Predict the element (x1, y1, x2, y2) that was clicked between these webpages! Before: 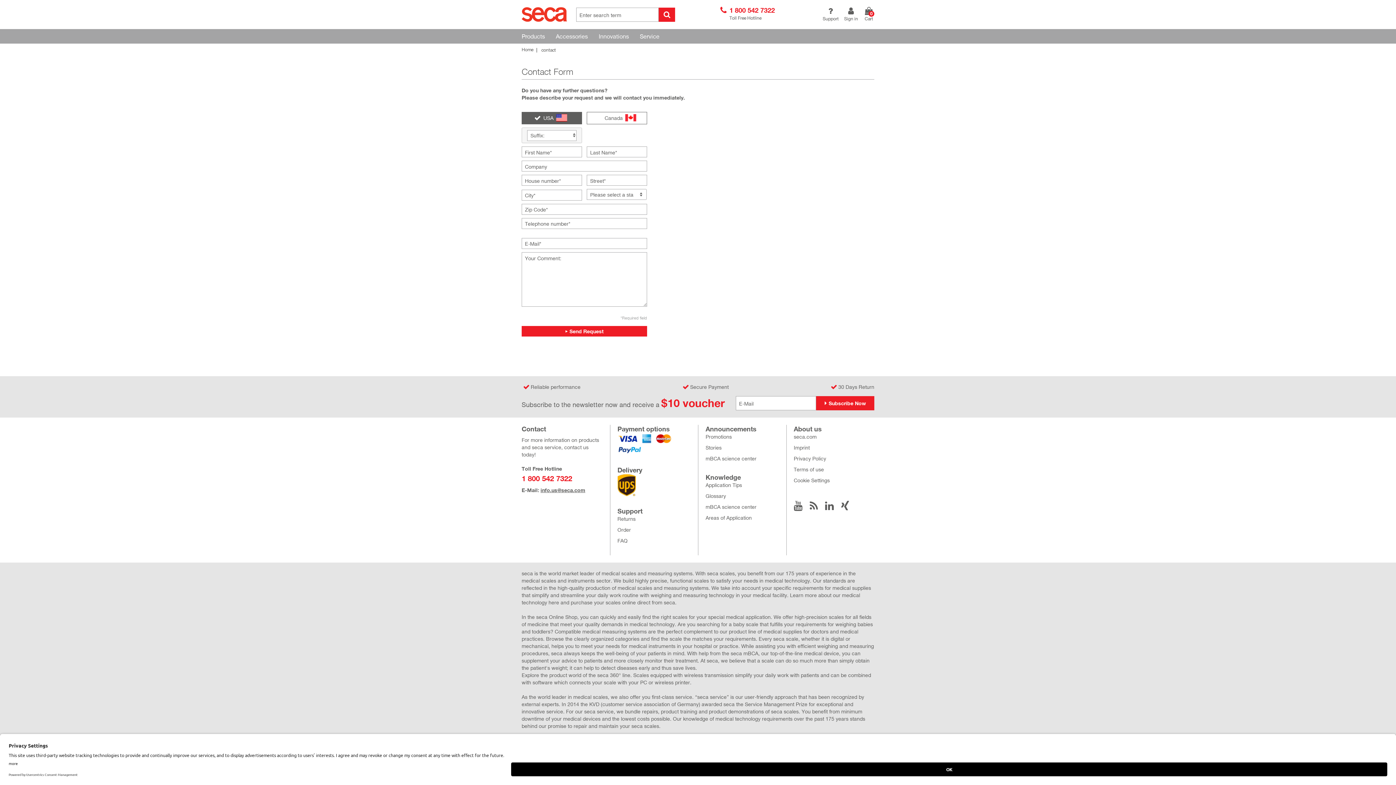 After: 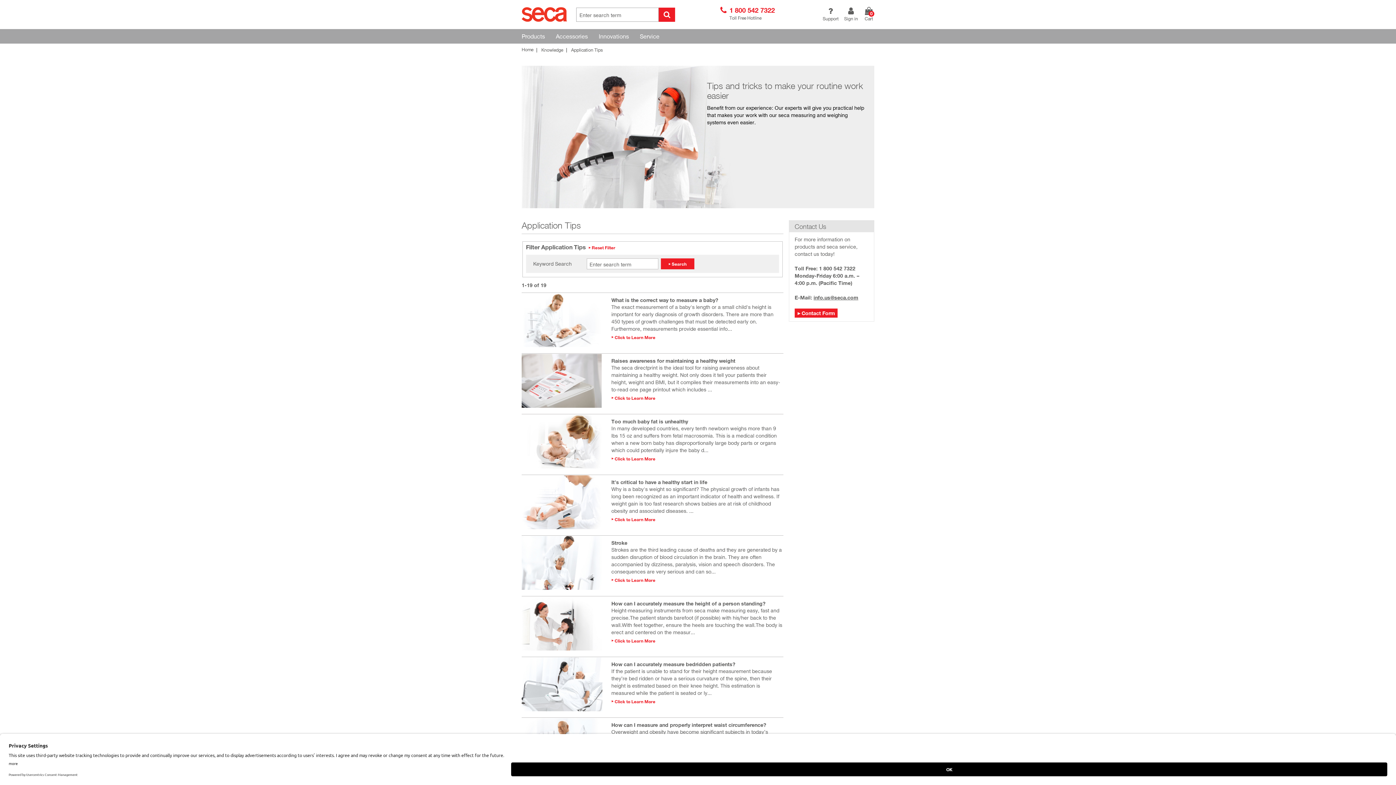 Action: label: Application Tips bbox: (705, 480, 779, 488)